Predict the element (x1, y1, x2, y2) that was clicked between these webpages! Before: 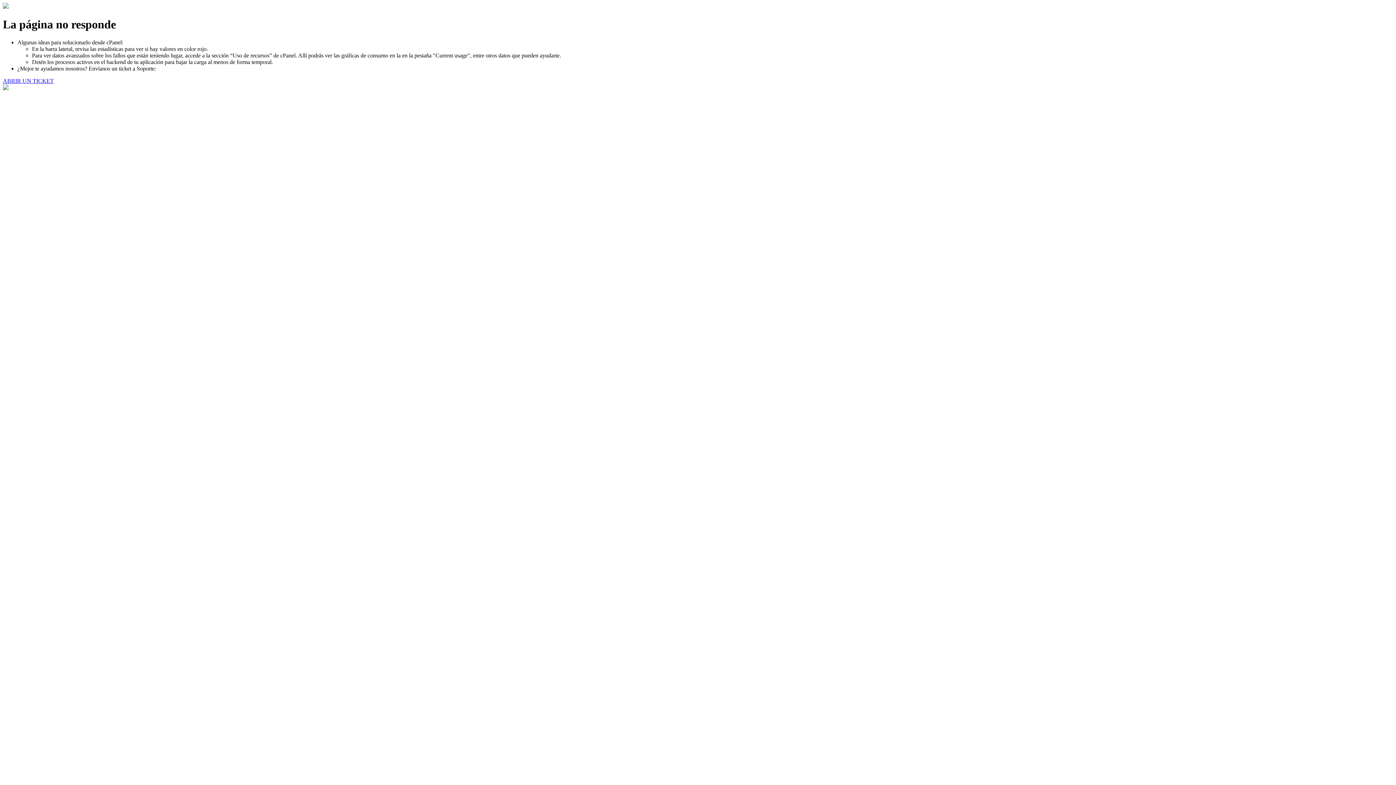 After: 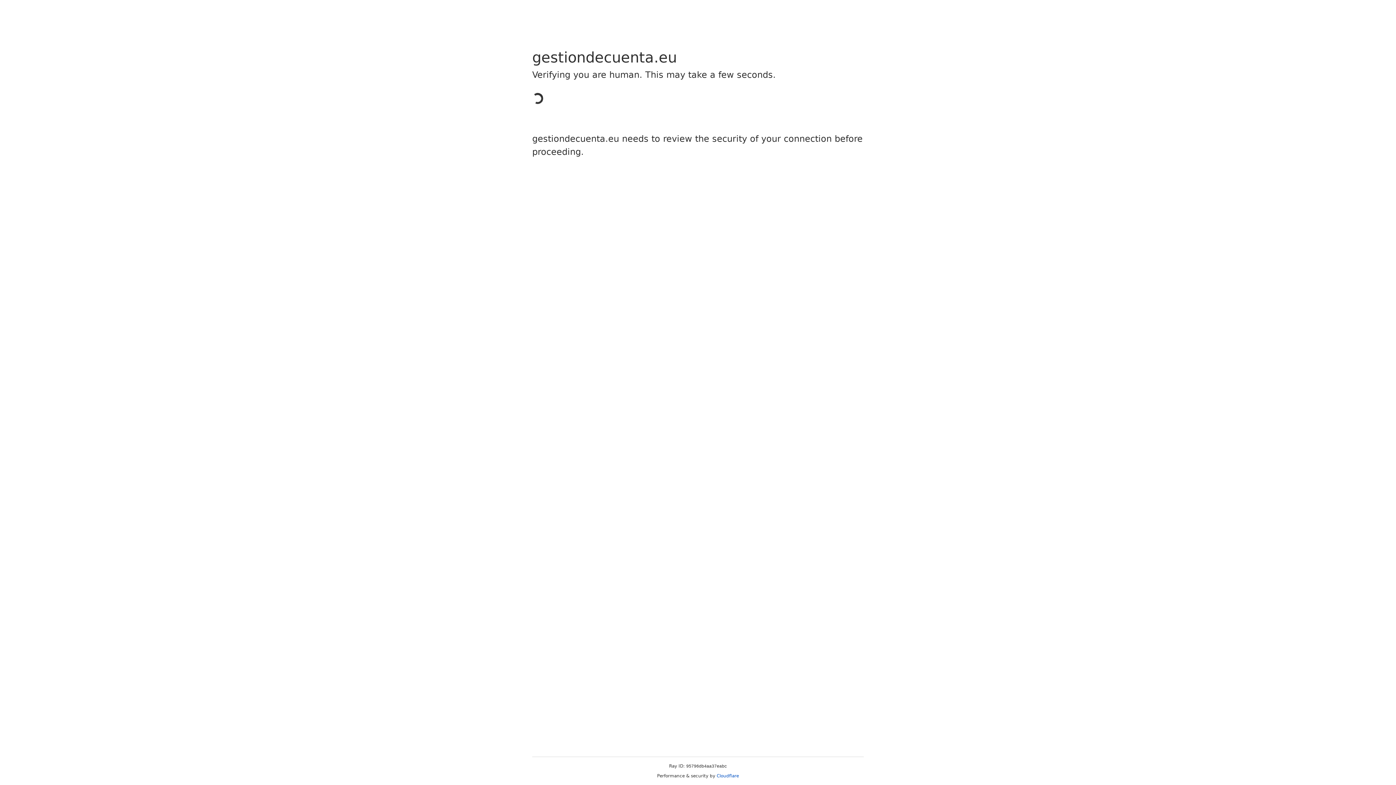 Action: bbox: (2, 77, 53, 83) label: ABRIR UN TICKET